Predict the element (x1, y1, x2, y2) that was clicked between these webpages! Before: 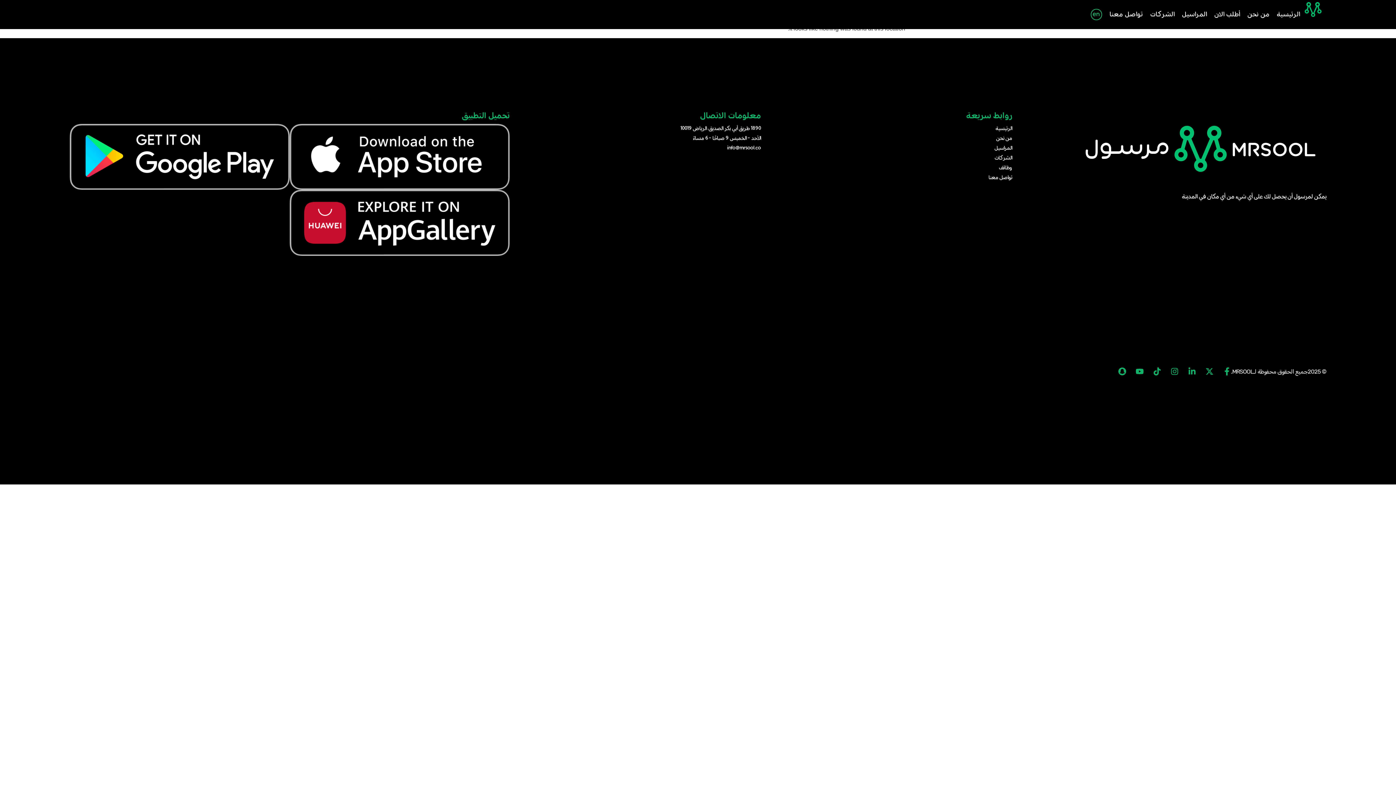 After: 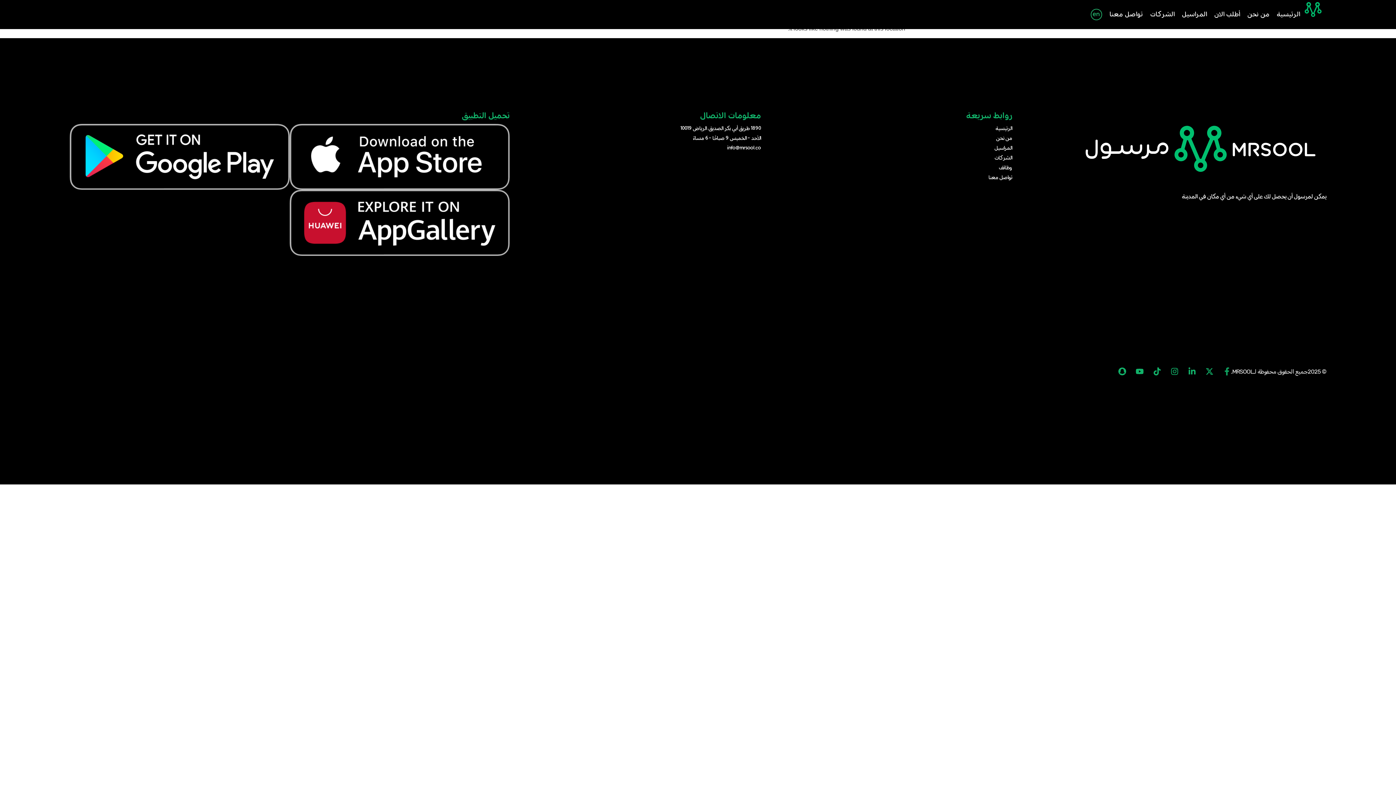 Action: bbox: (1223, 367, 1231, 375) label: Facebook-f